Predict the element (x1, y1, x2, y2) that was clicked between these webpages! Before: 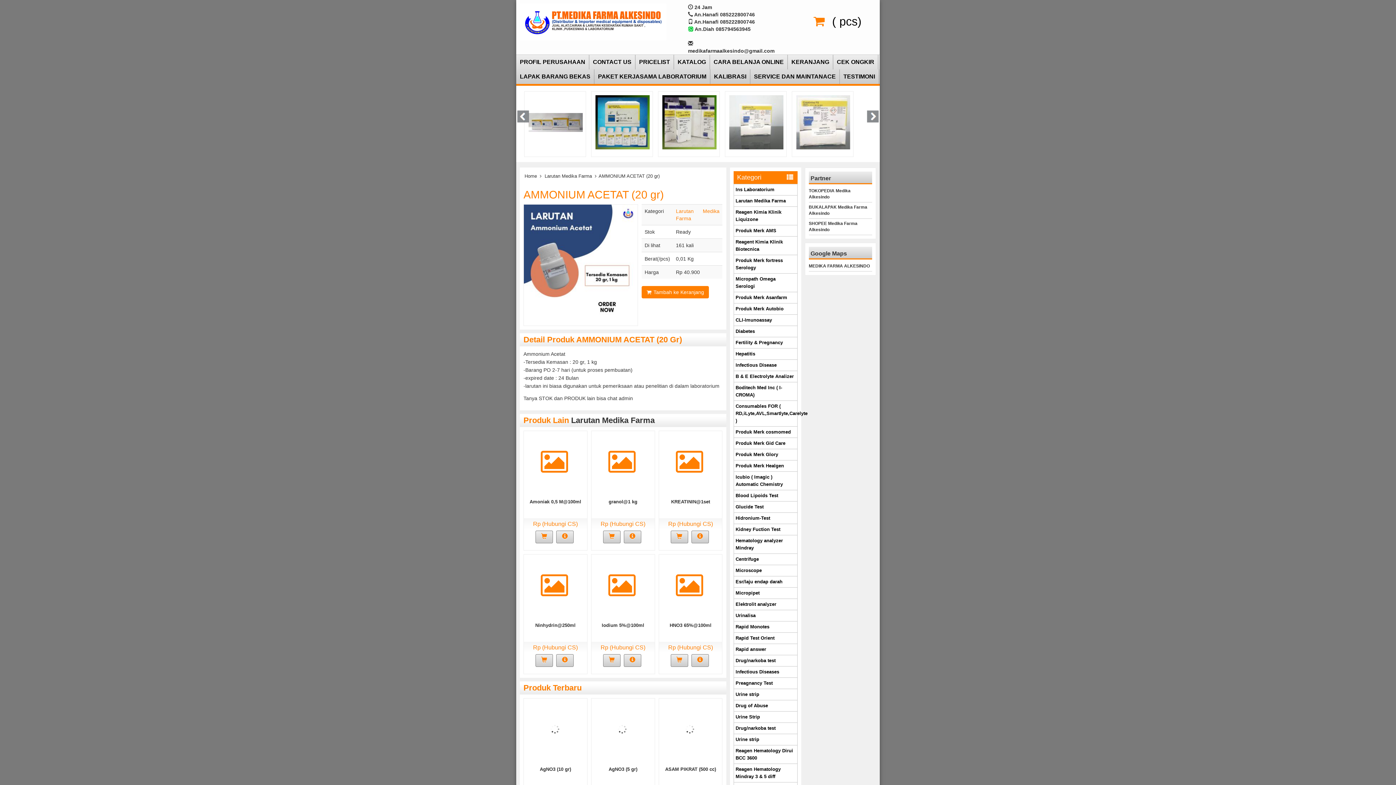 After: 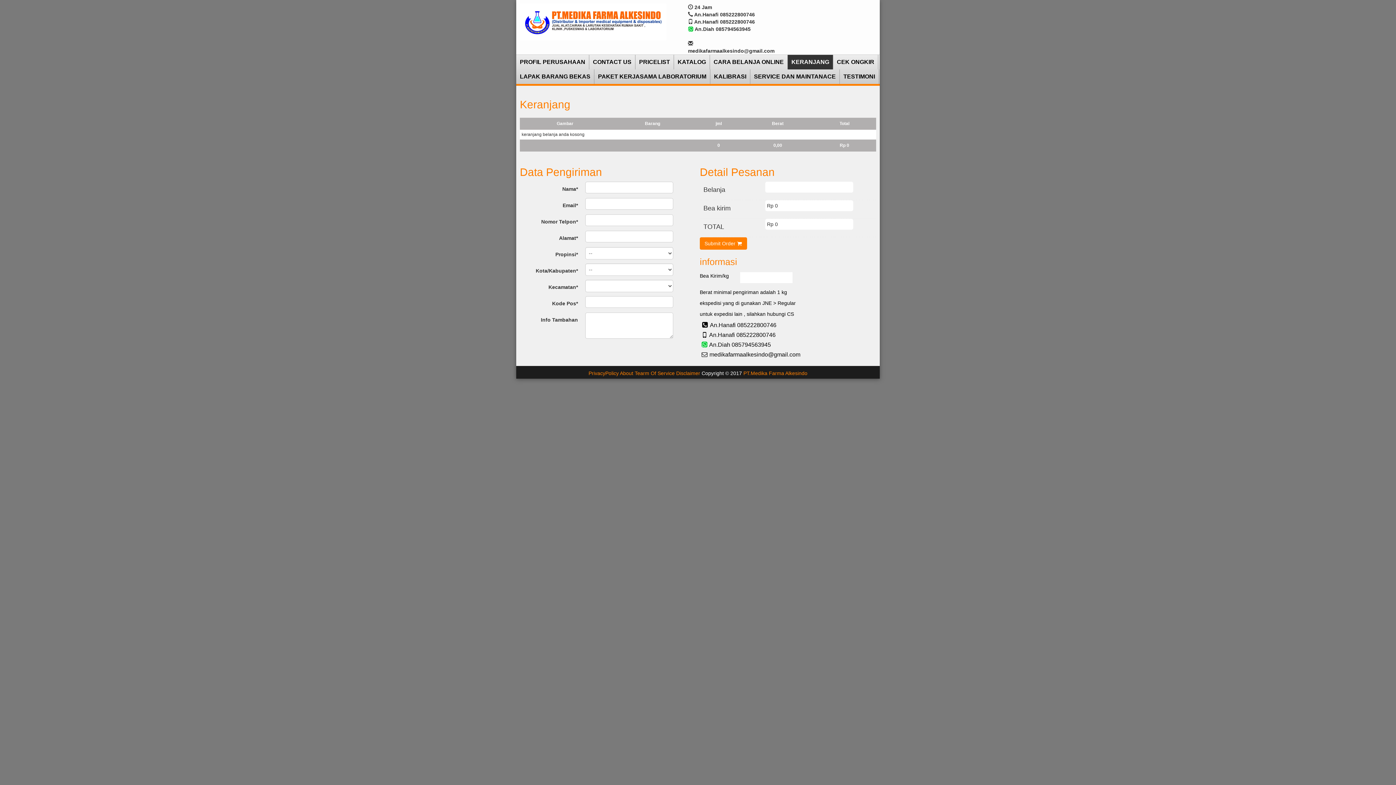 Action: bbox: (788, 54, 833, 69) label: KERANJANG